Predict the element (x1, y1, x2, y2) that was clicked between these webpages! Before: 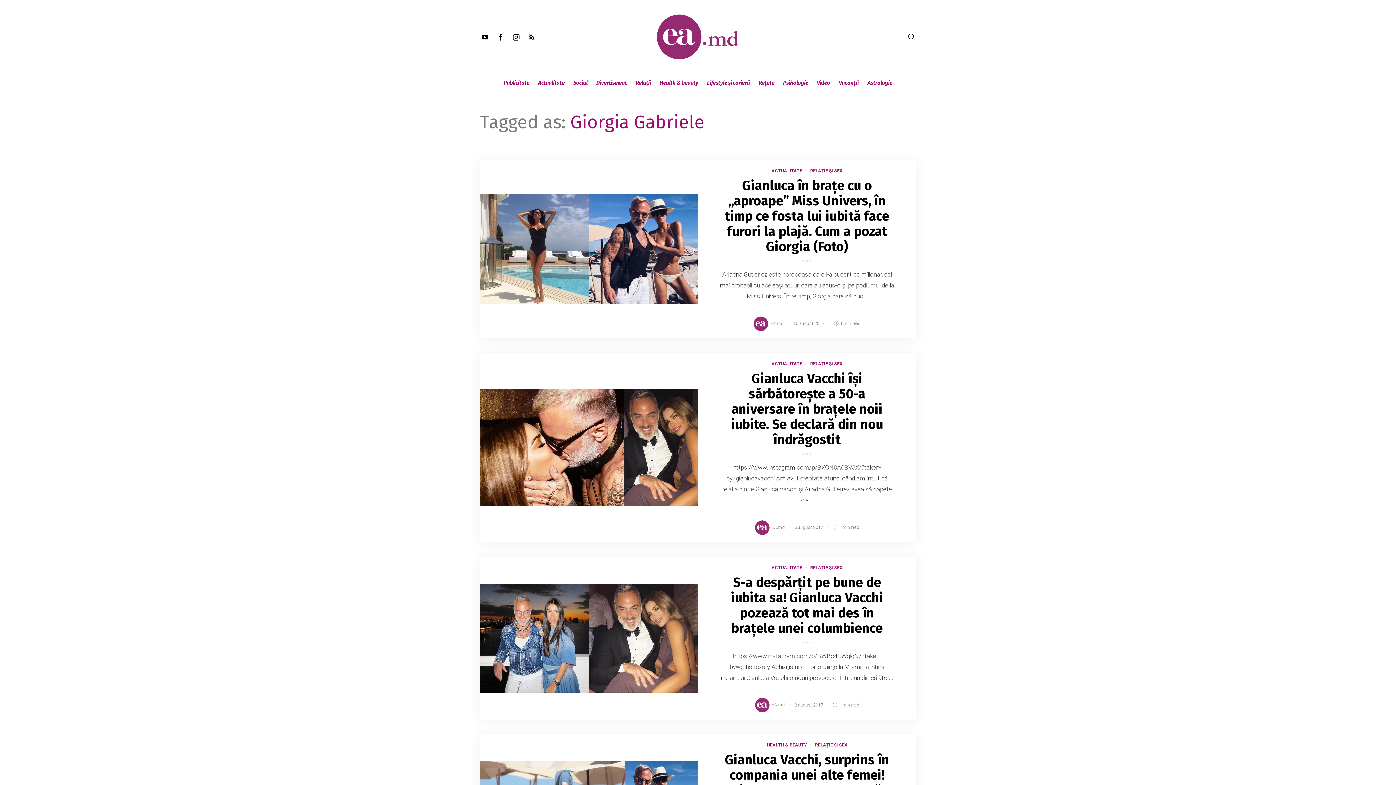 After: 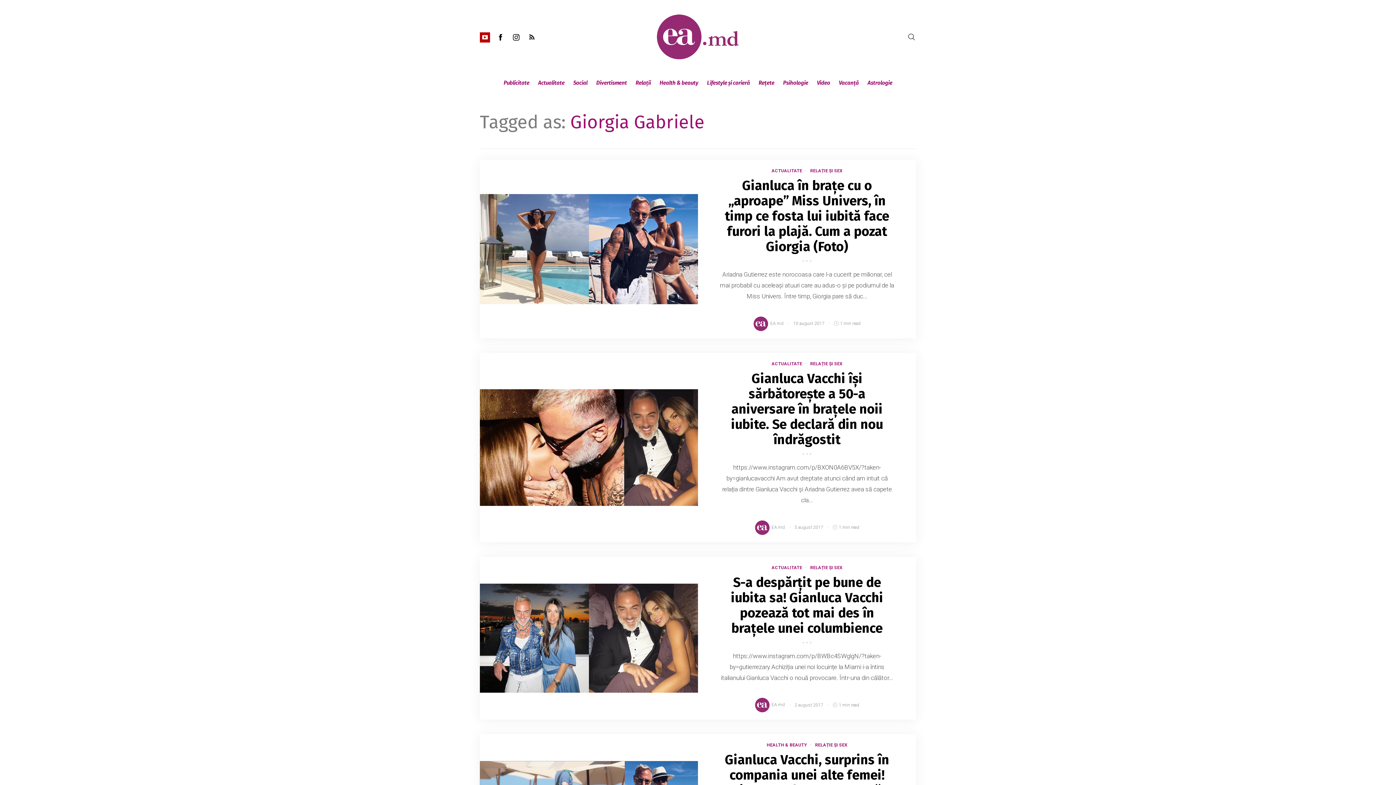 Action: bbox: (480, 32, 493, 41)